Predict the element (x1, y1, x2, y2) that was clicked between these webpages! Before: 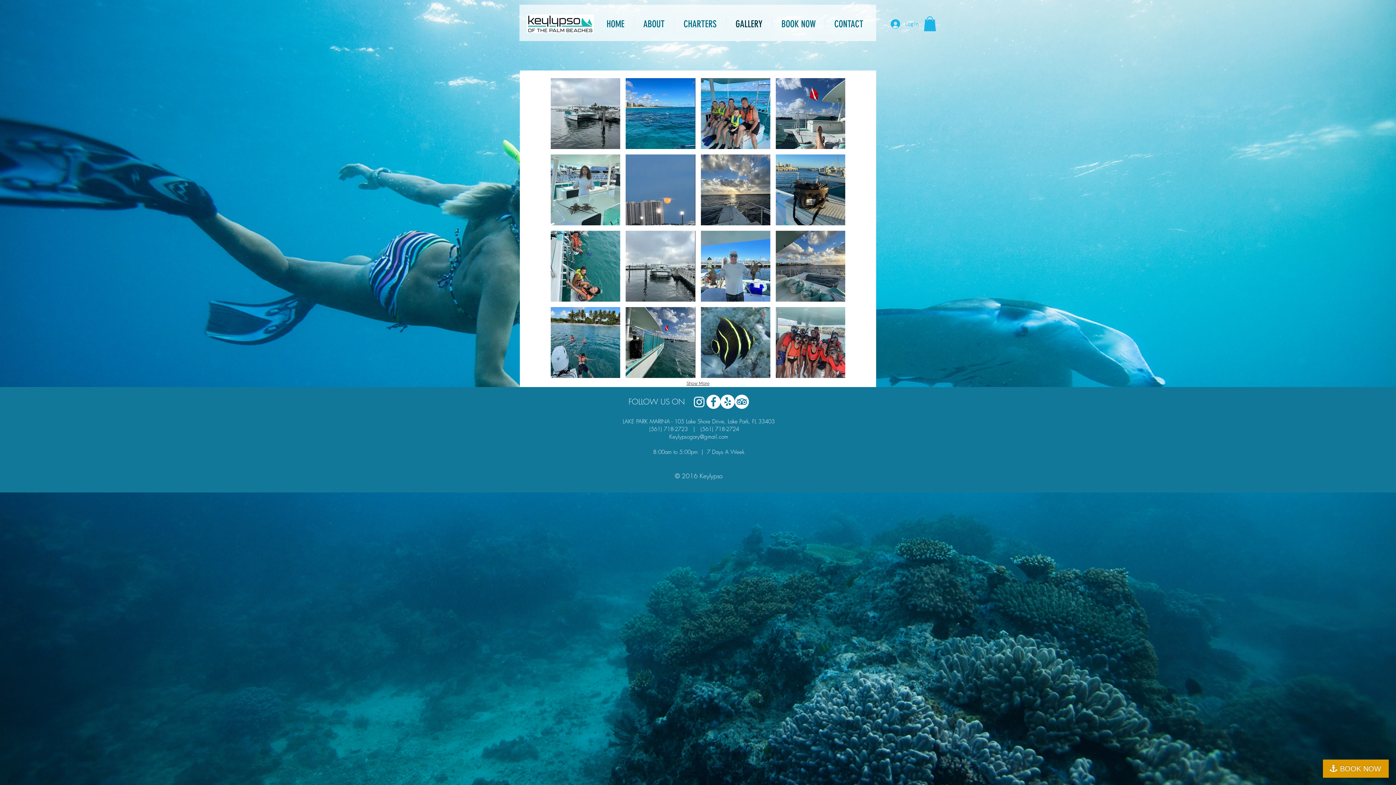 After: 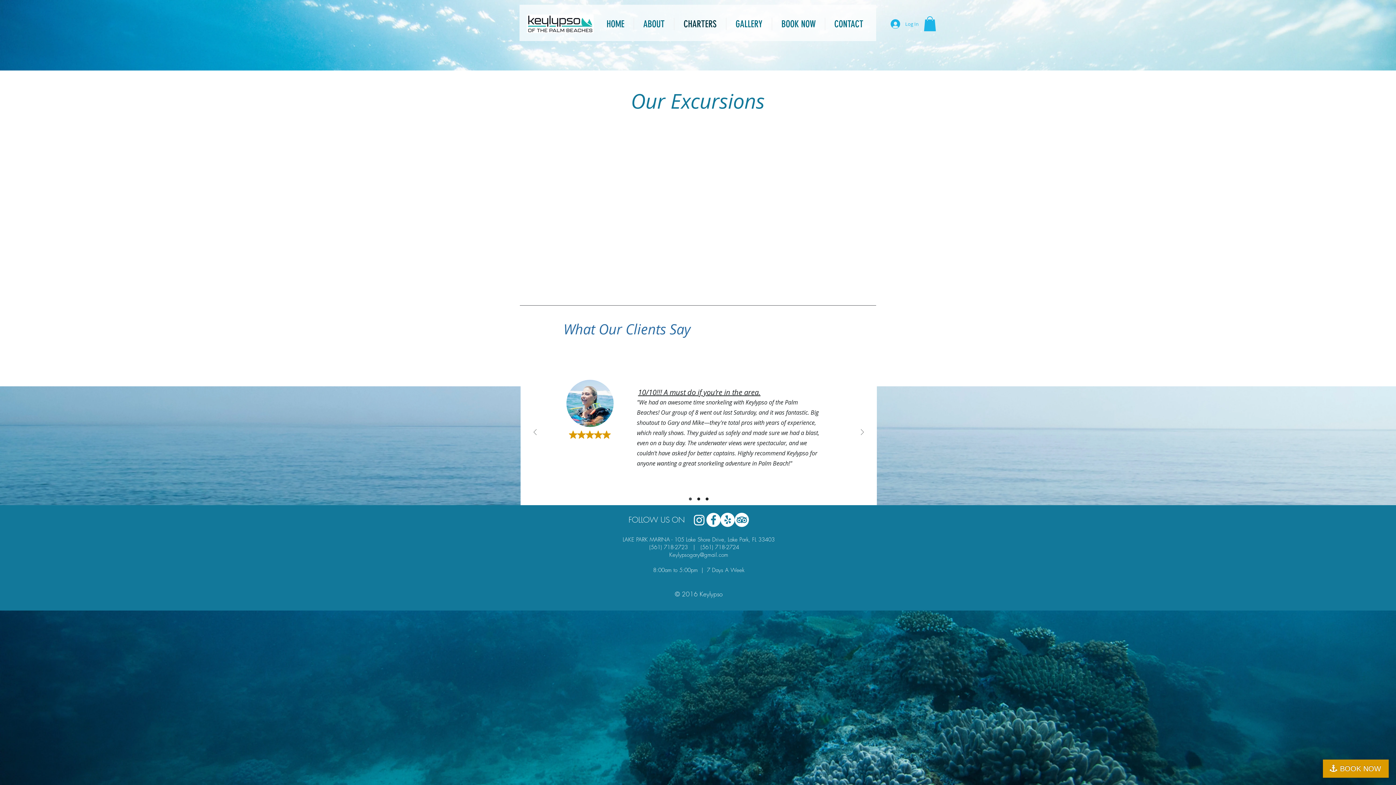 Action: bbox: (674, 17, 726, 30) label: CHARTERS